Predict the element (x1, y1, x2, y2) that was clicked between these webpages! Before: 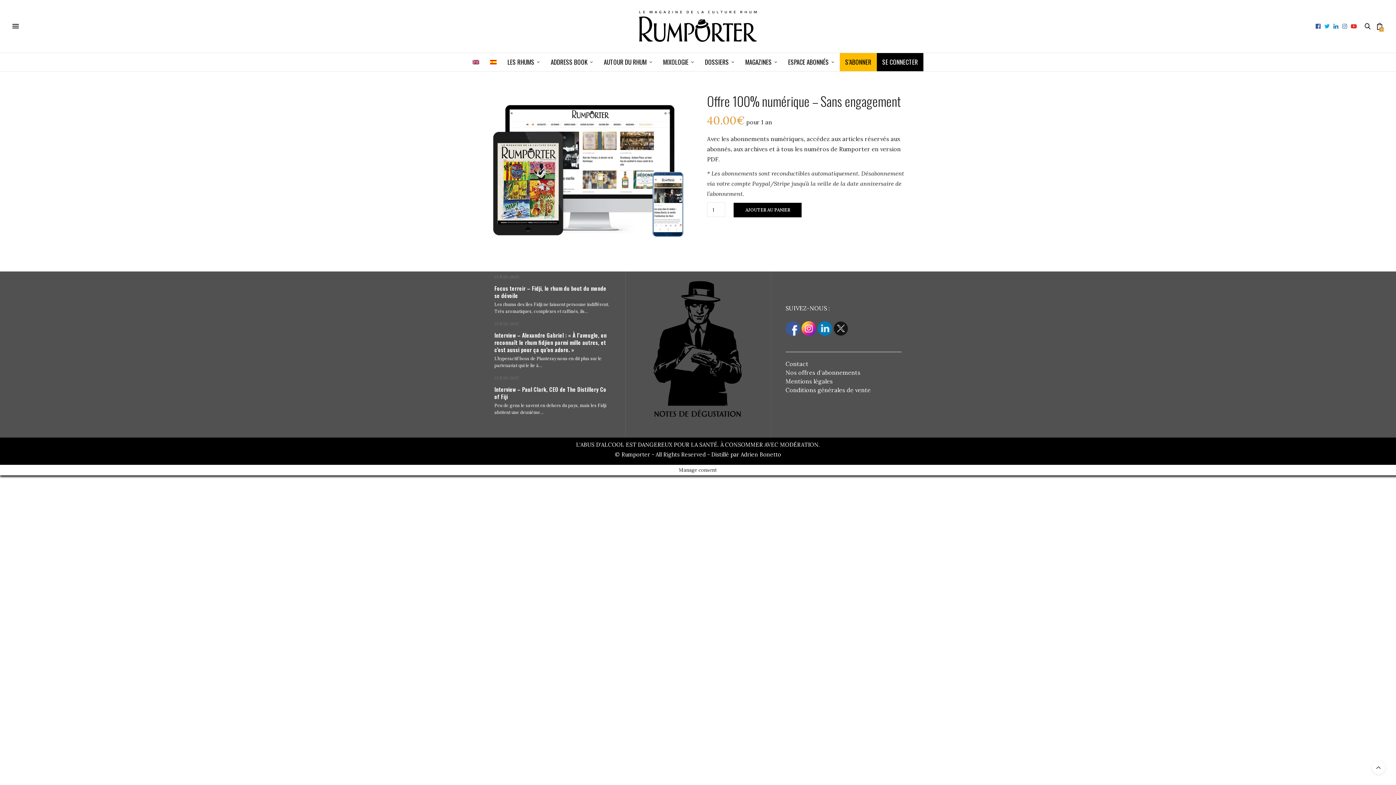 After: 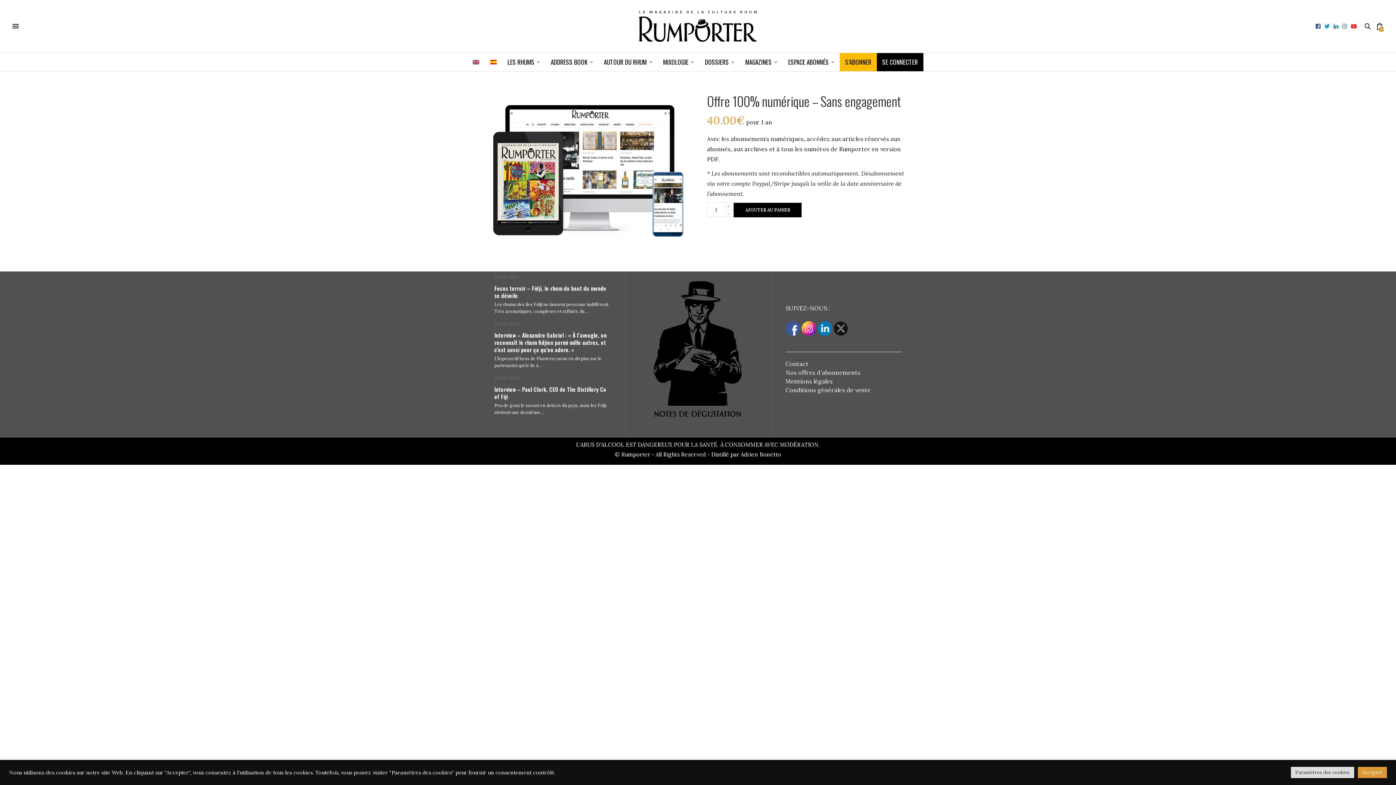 Action: bbox: (1322, 23, 1331, 29)